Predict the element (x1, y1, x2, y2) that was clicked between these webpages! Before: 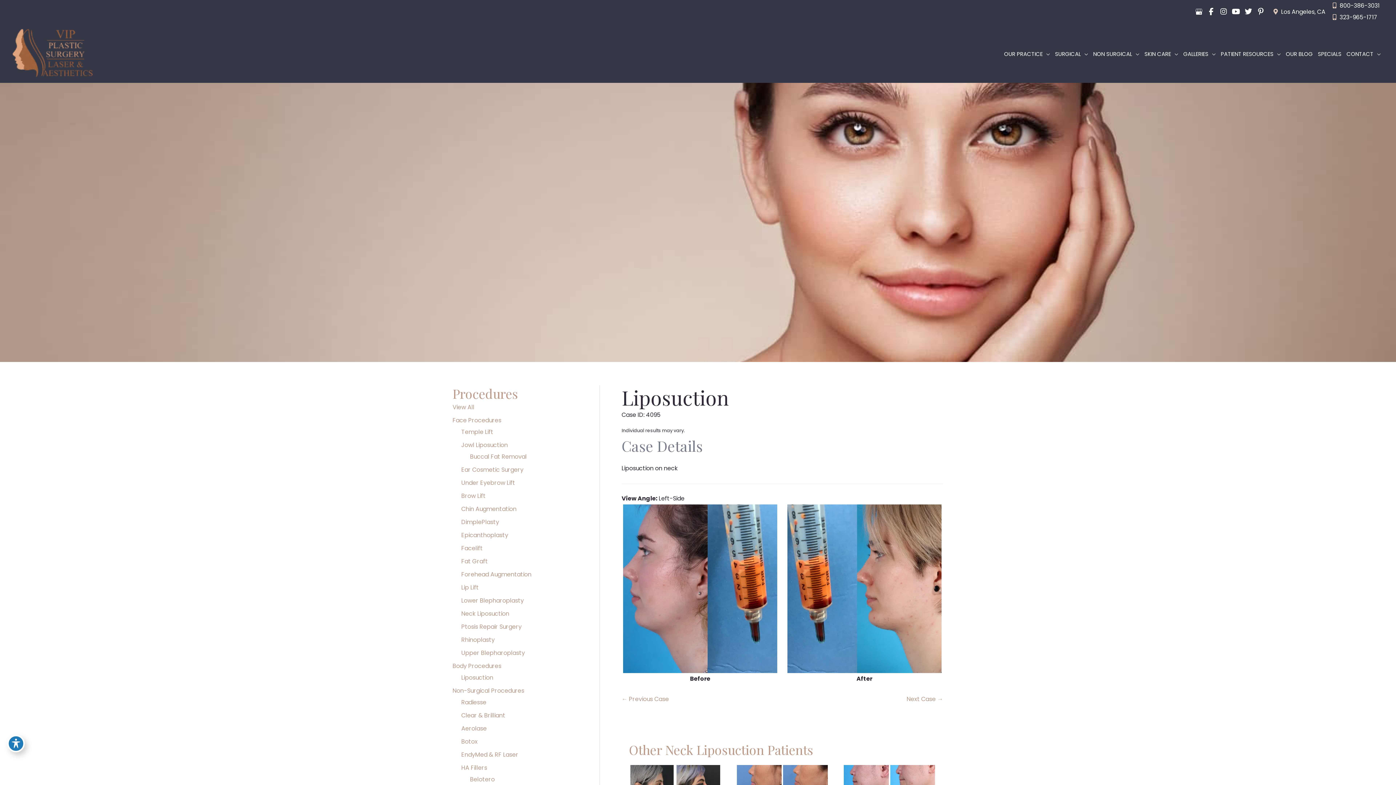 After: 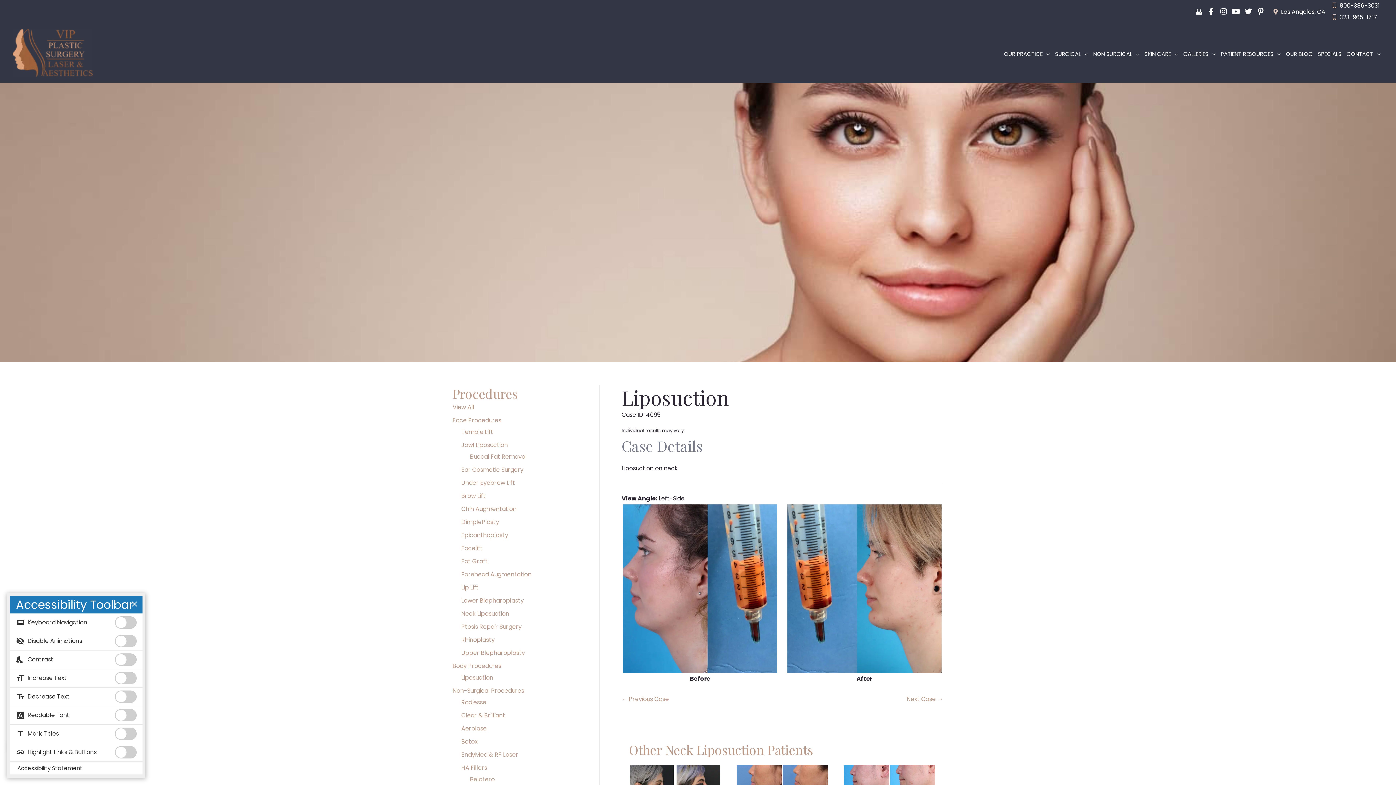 Action: bbox: (7, 735, 24, 752) label: Toggle Accessibility Toolbar